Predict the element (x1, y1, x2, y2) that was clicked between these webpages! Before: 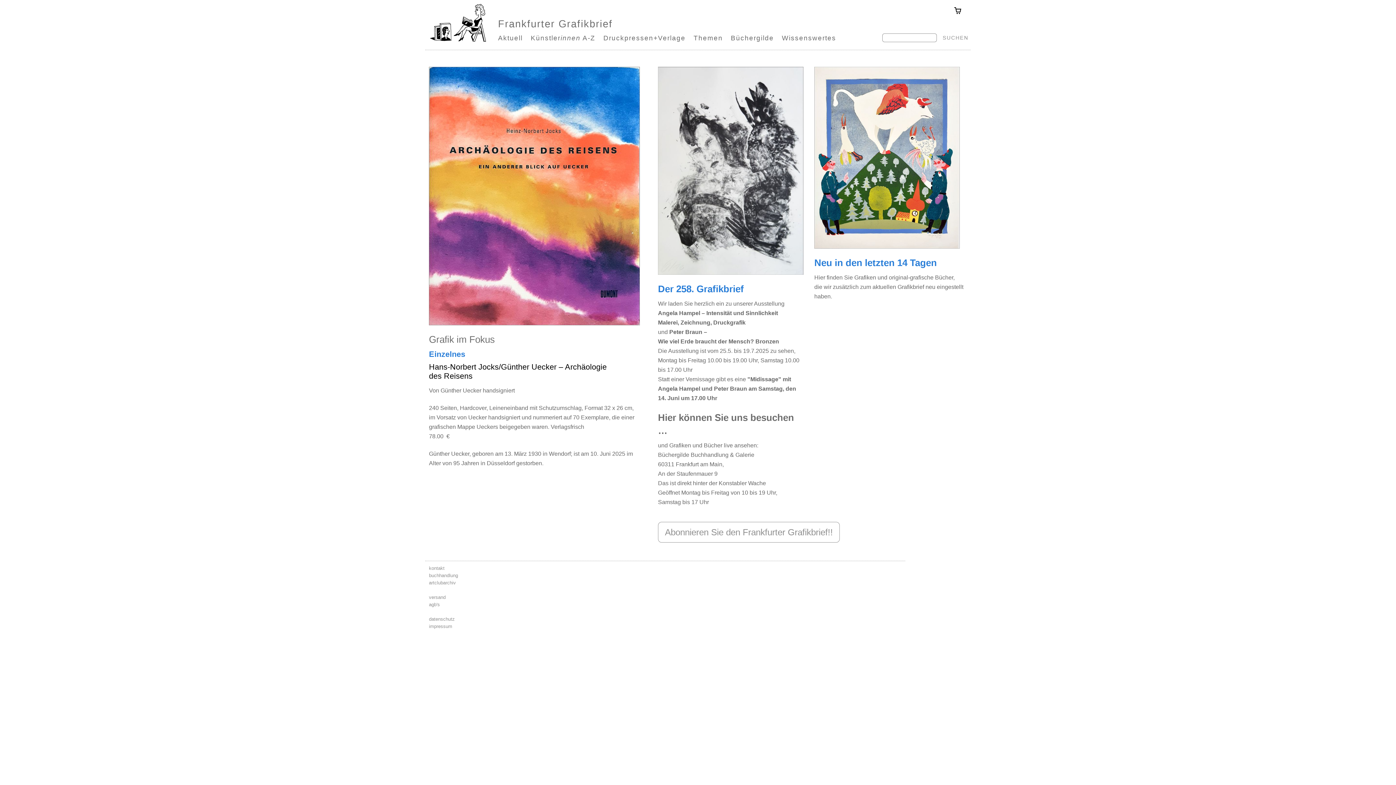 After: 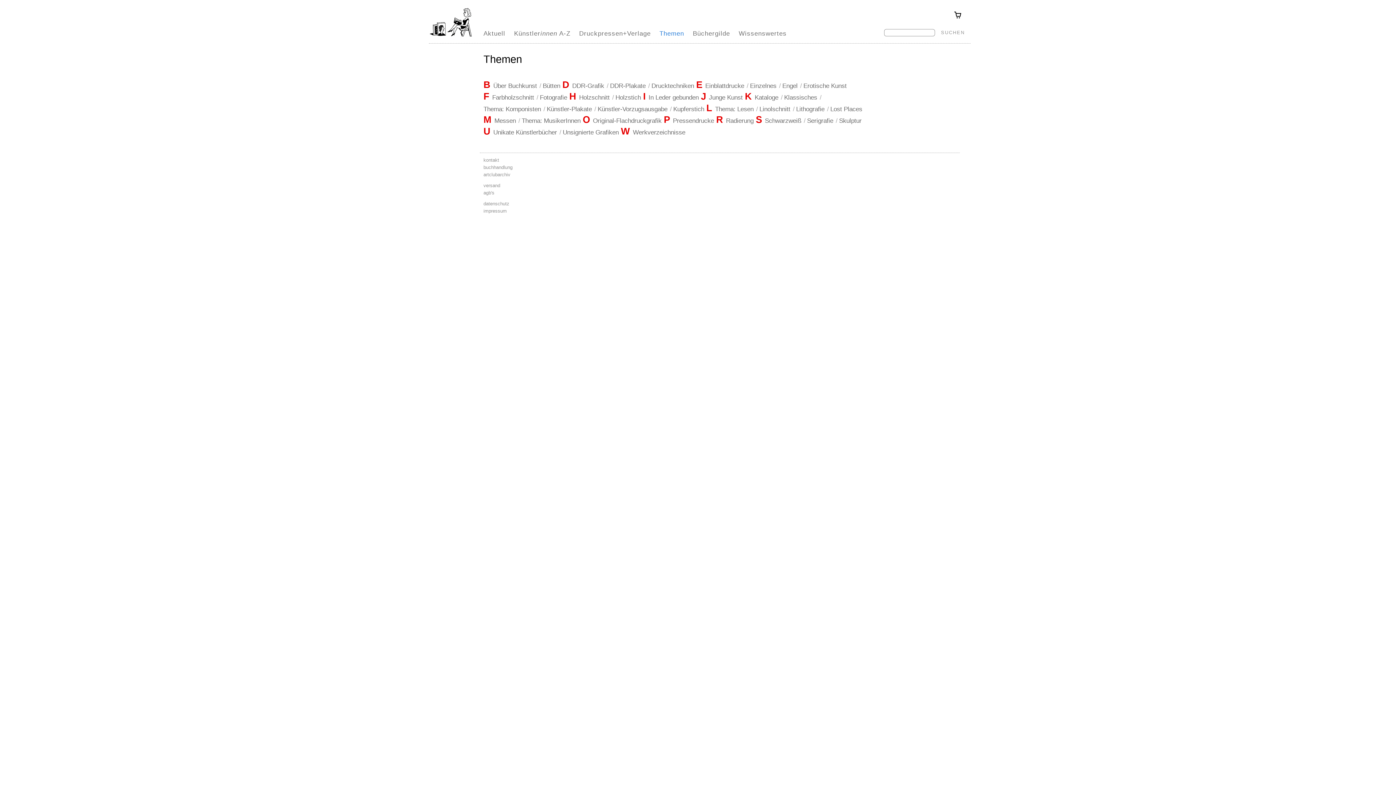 Action: label: Themen bbox: (693, 34, 723, 41)